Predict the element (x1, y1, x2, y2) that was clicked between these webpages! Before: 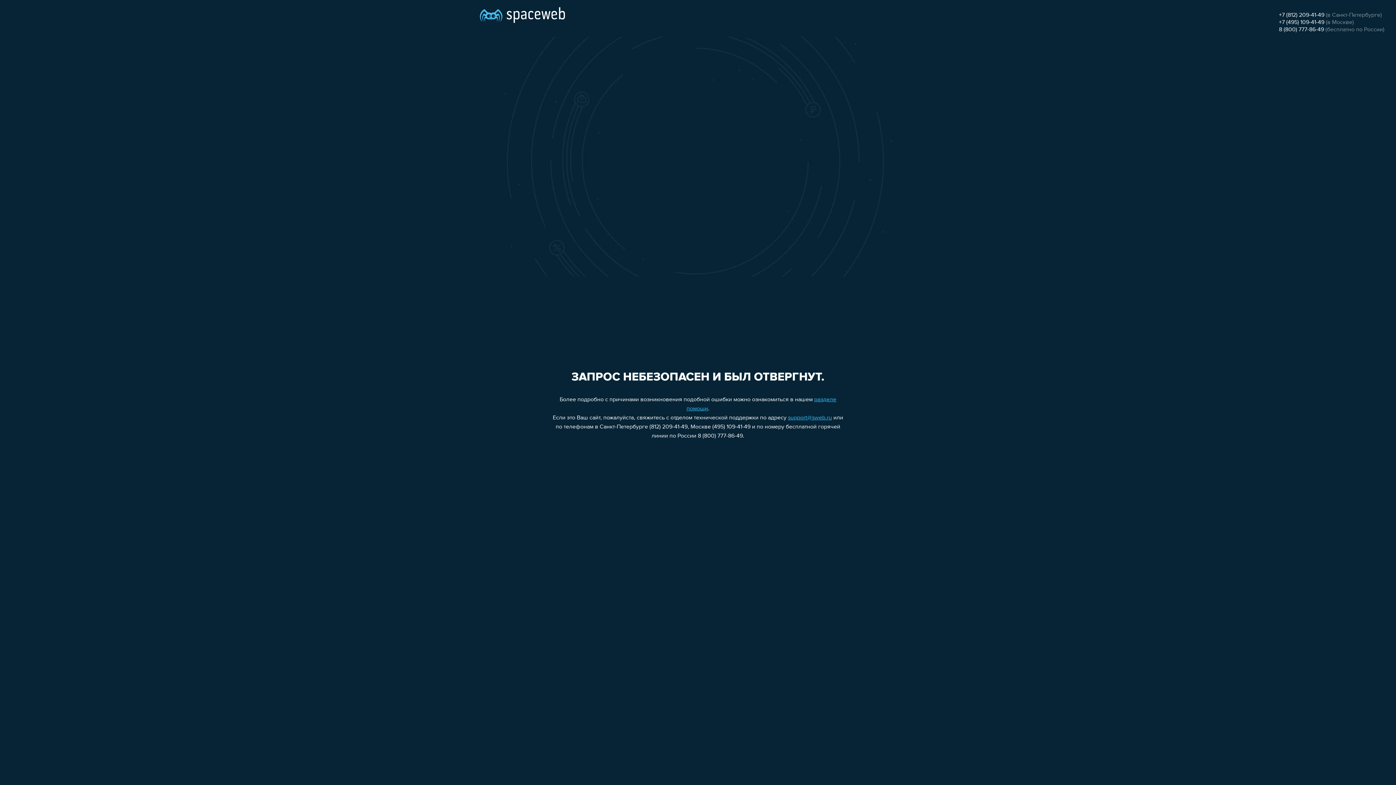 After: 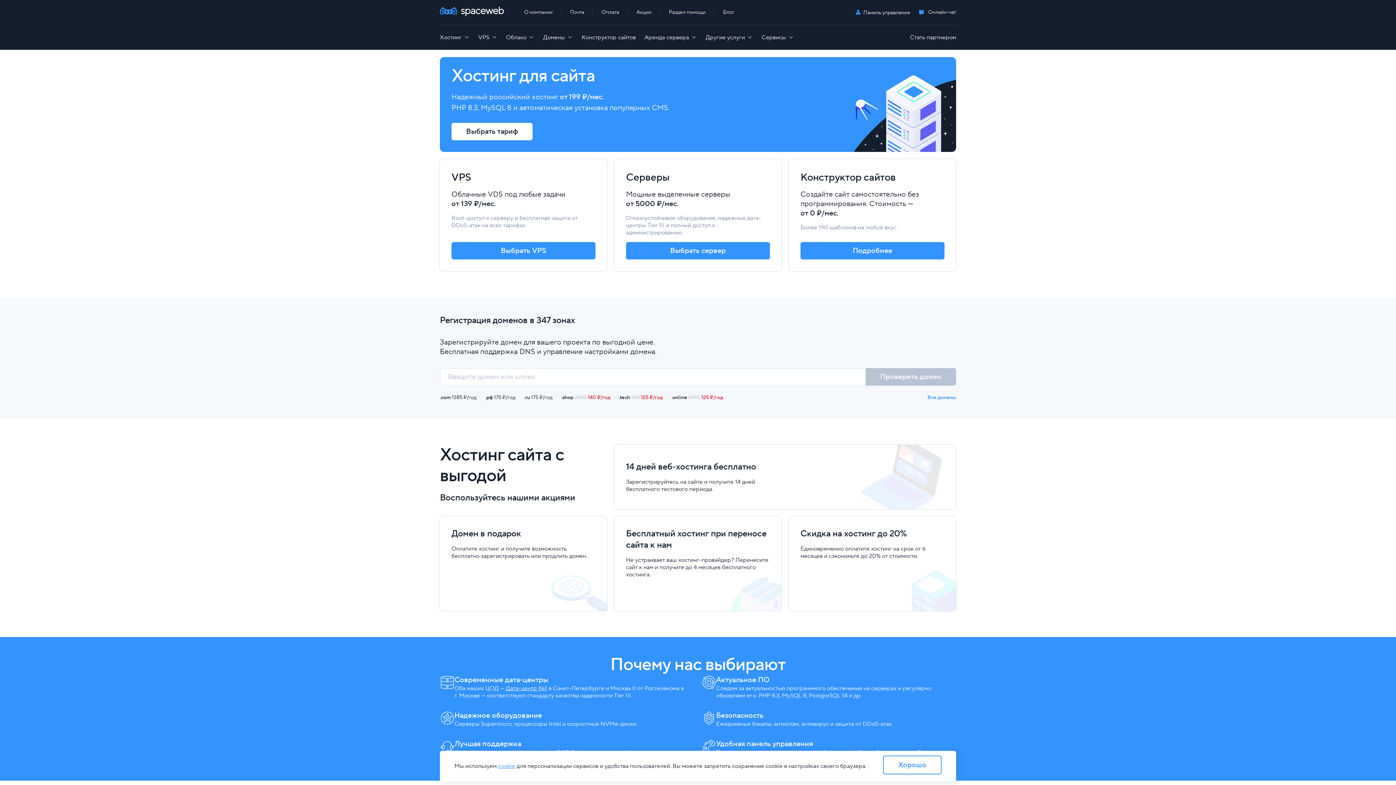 Action: bbox: (480, 0, 565, 25)